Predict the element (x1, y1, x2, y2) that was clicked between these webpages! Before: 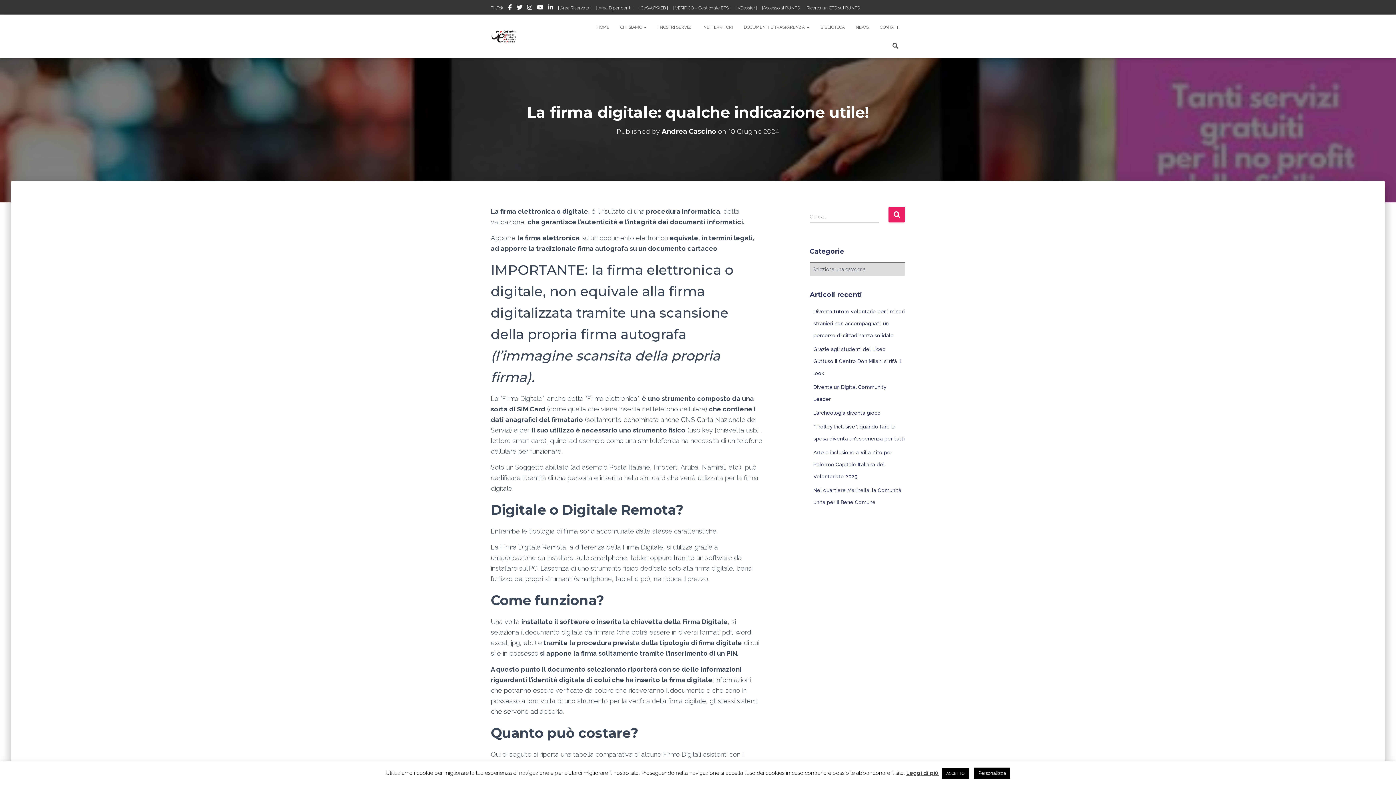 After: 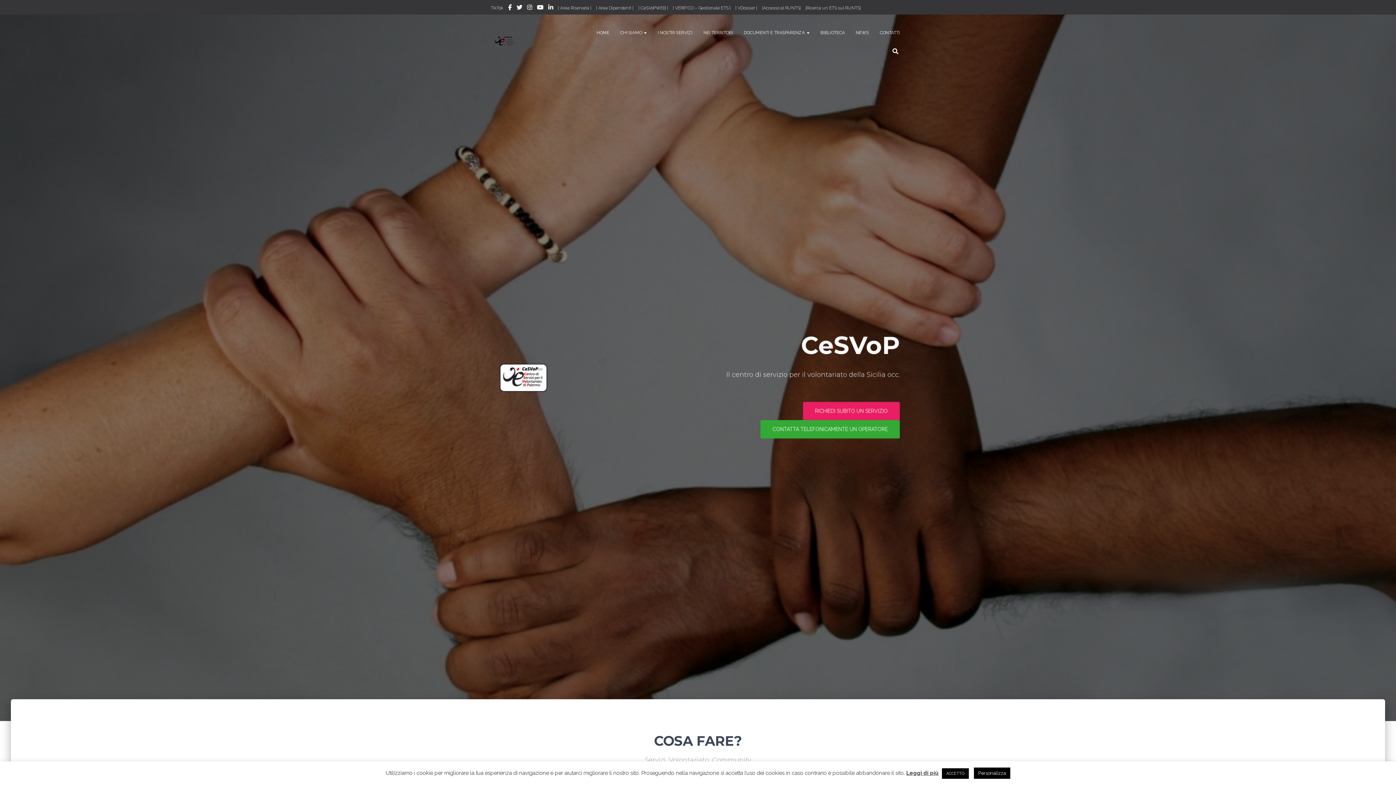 Action: bbox: (485, 27, 523, 45)